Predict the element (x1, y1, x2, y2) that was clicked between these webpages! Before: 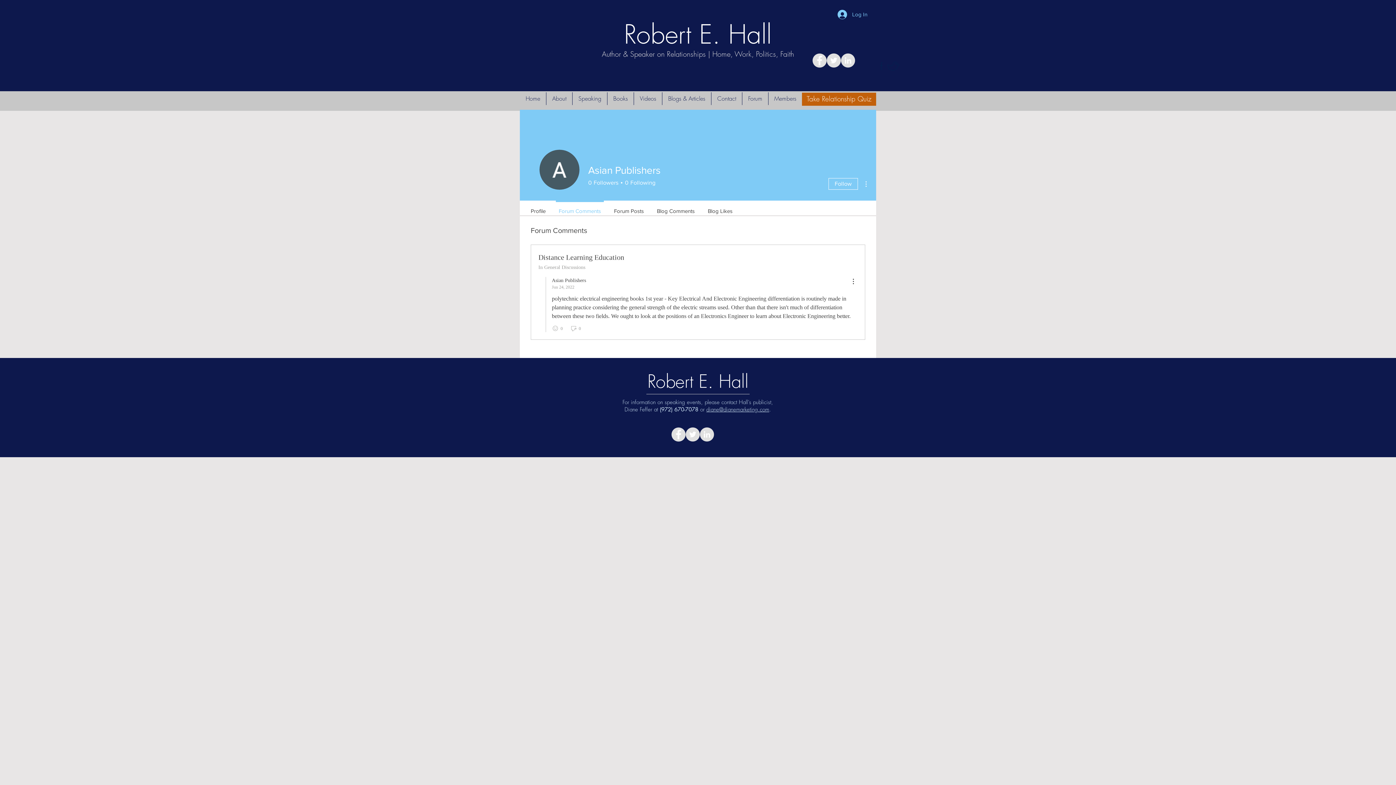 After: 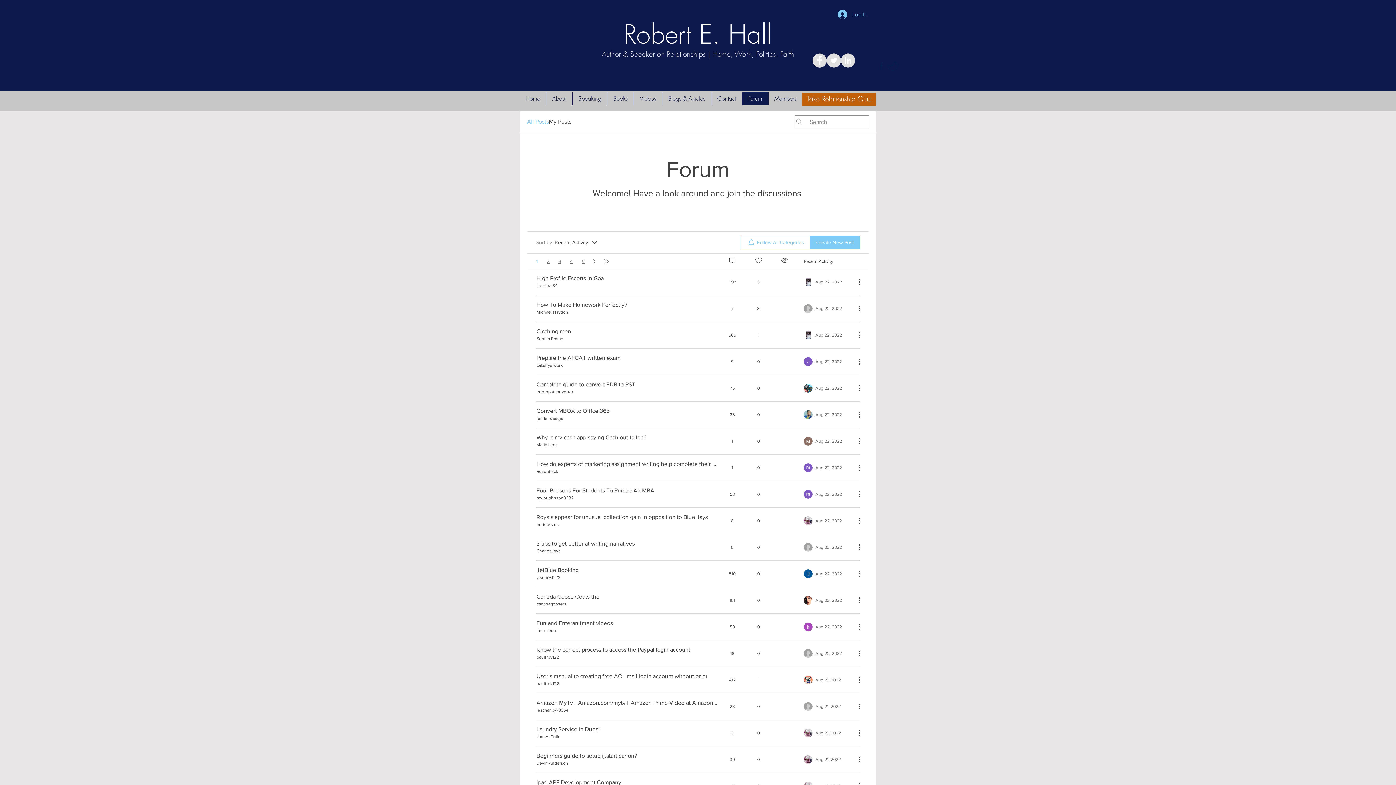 Action: bbox: (742, 92, 768, 105) label: Forum